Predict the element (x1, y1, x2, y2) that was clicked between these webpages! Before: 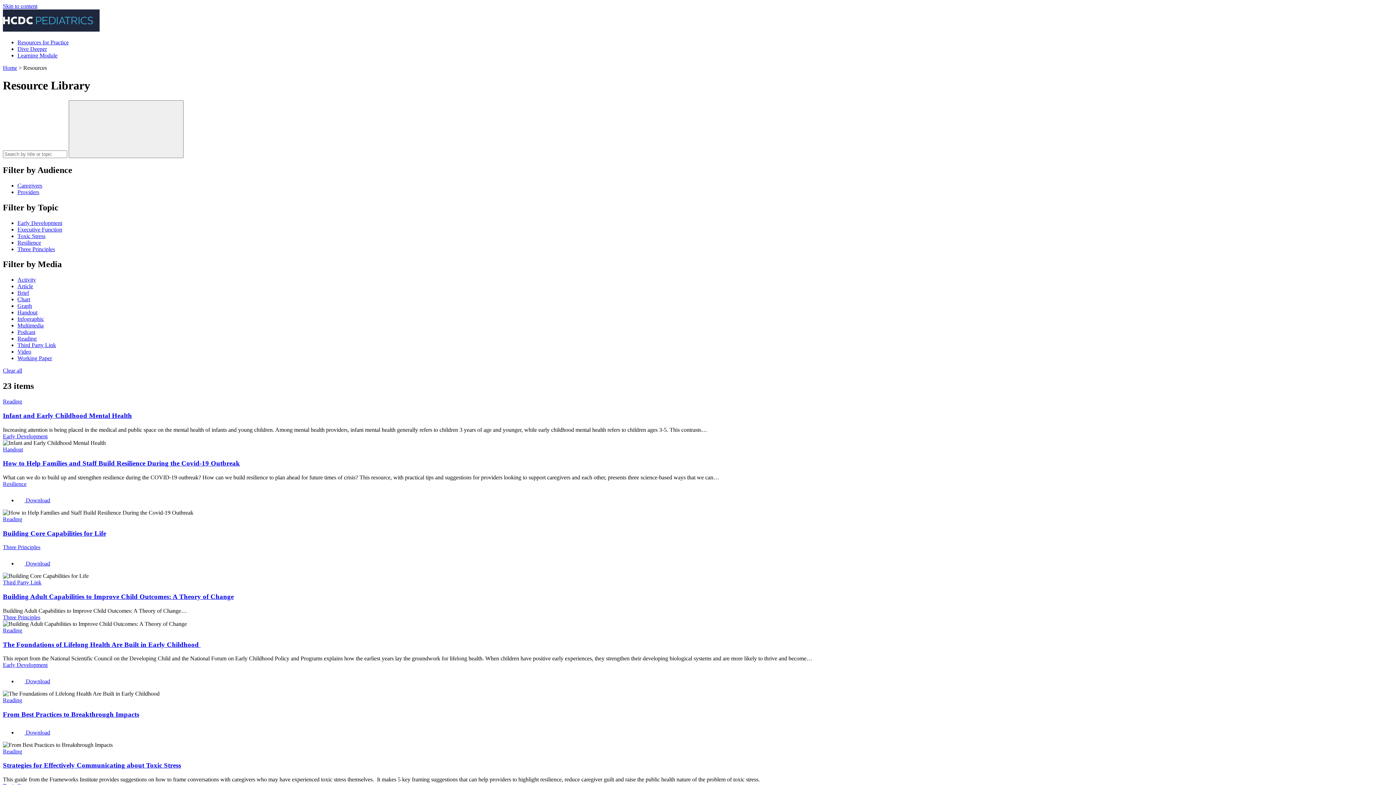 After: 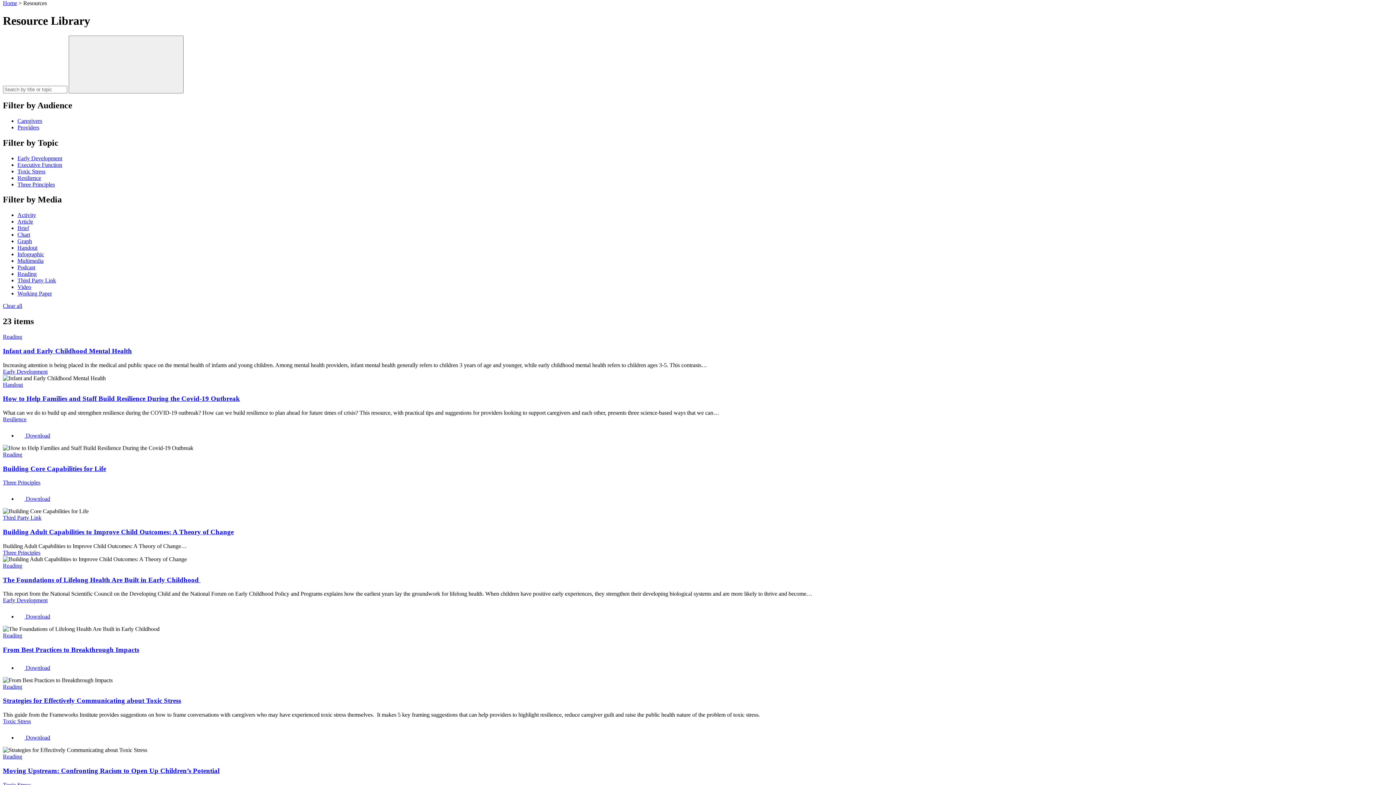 Action: bbox: (2, 2, 37, 9) label: Skip to content